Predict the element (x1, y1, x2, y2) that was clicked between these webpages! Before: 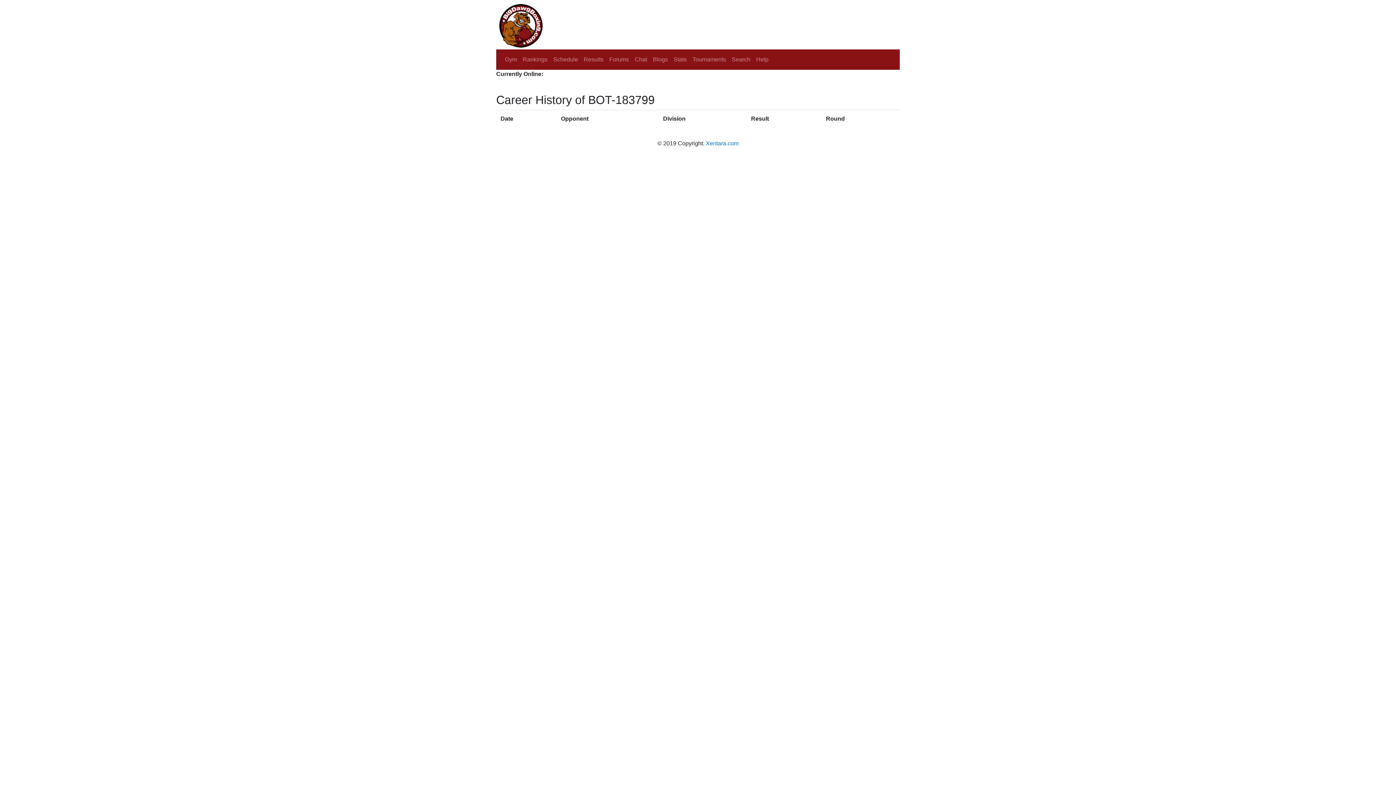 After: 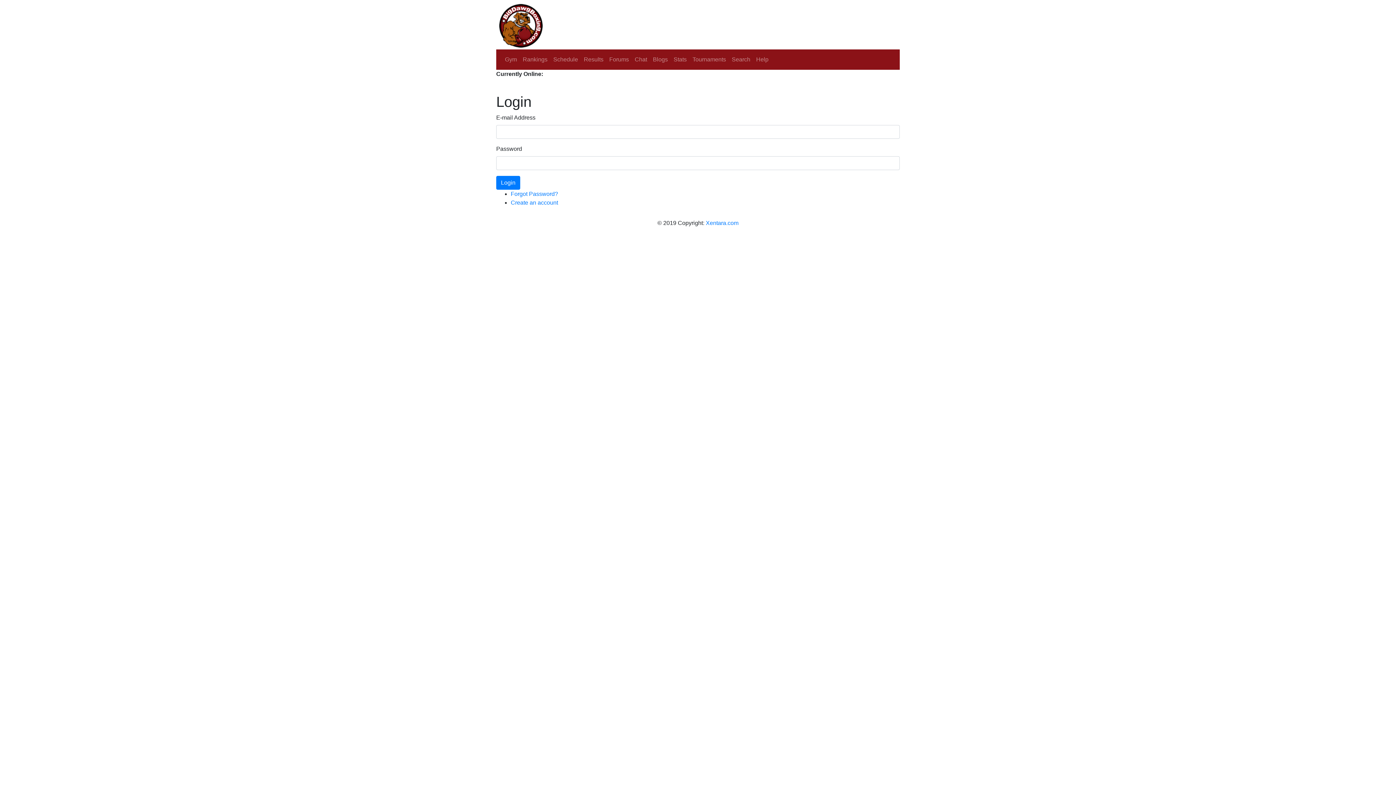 Action: label: Chat bbox: (632, 52, 650, 66)